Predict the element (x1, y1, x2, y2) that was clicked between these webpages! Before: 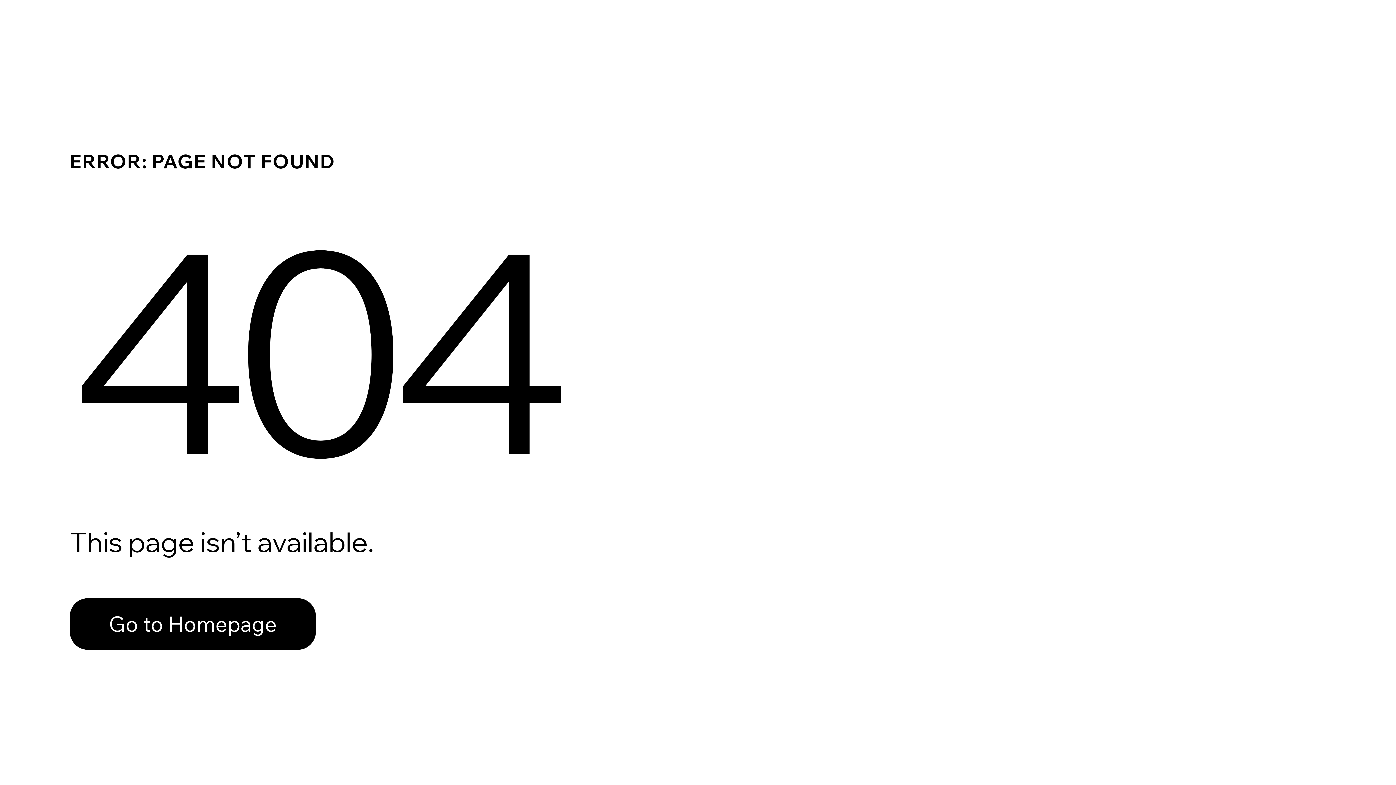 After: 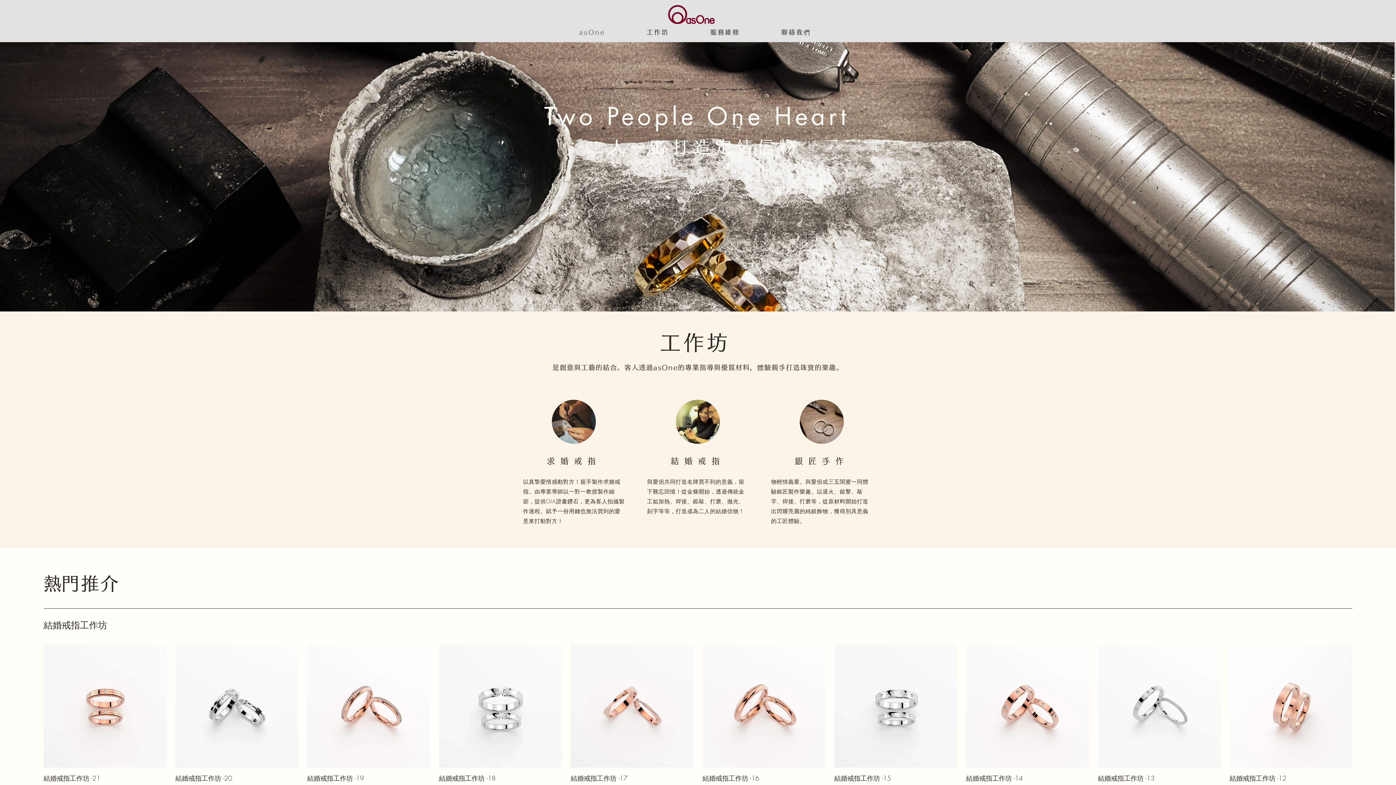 Action: label: Go to Homepage bbox: (69, 582, 768, 659)